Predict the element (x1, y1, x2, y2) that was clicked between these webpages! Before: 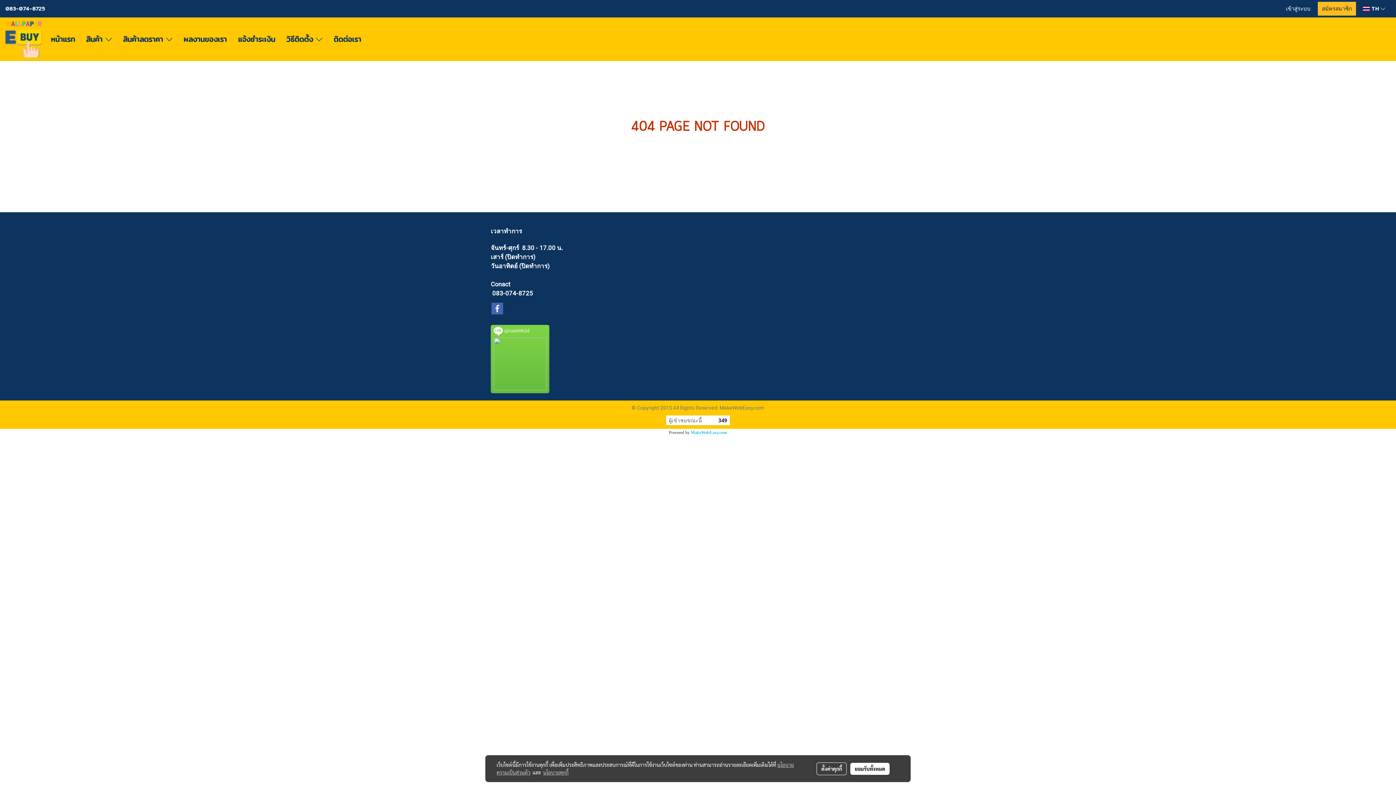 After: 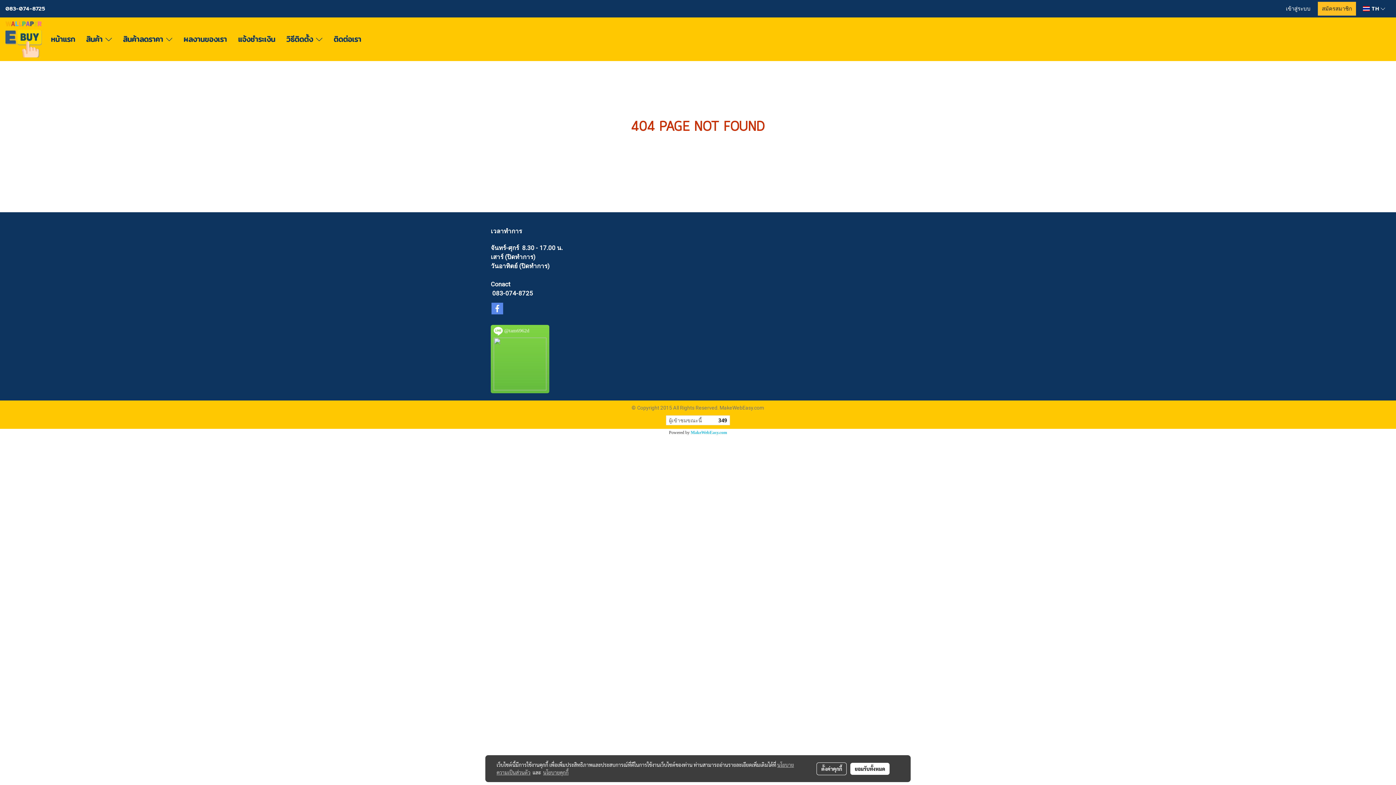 Action: bbox: (490, 302, 504, 315)